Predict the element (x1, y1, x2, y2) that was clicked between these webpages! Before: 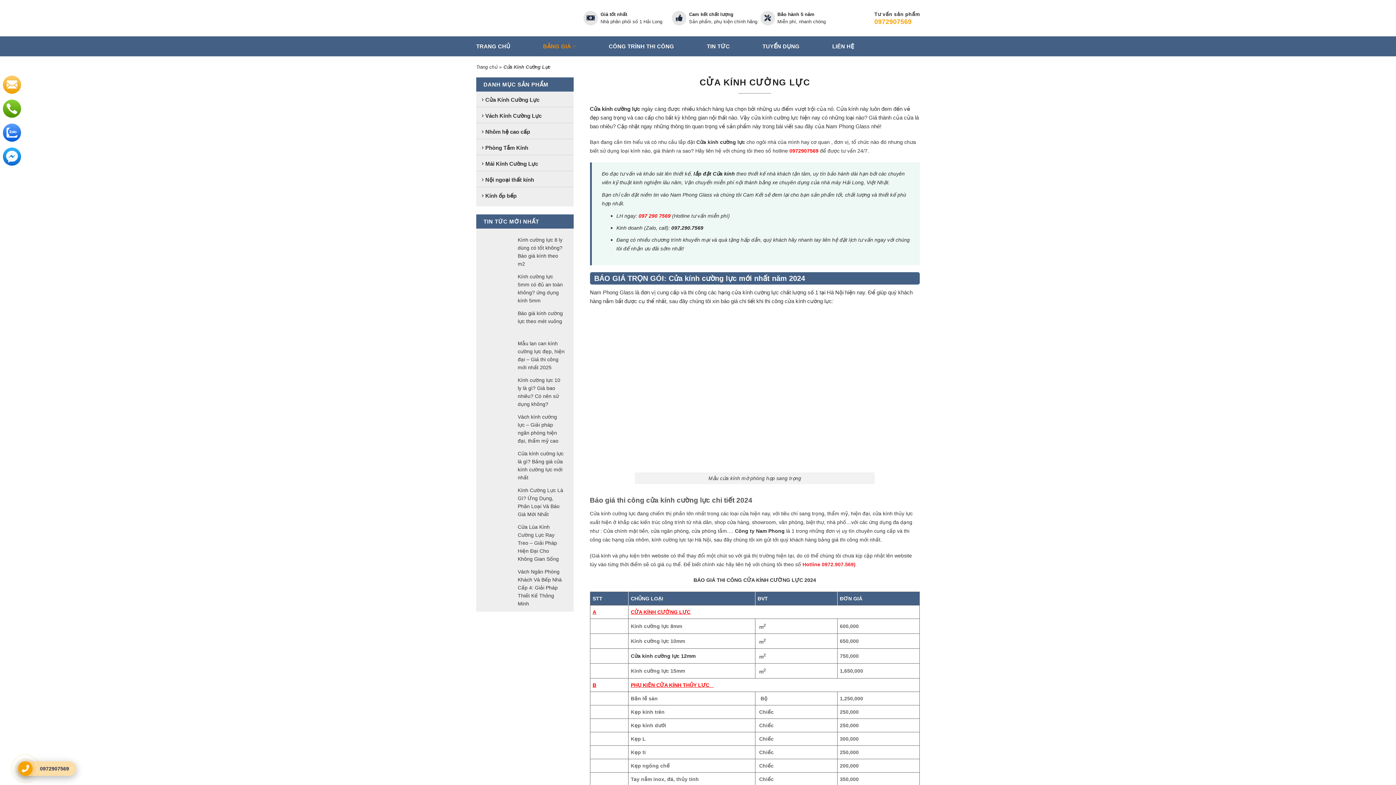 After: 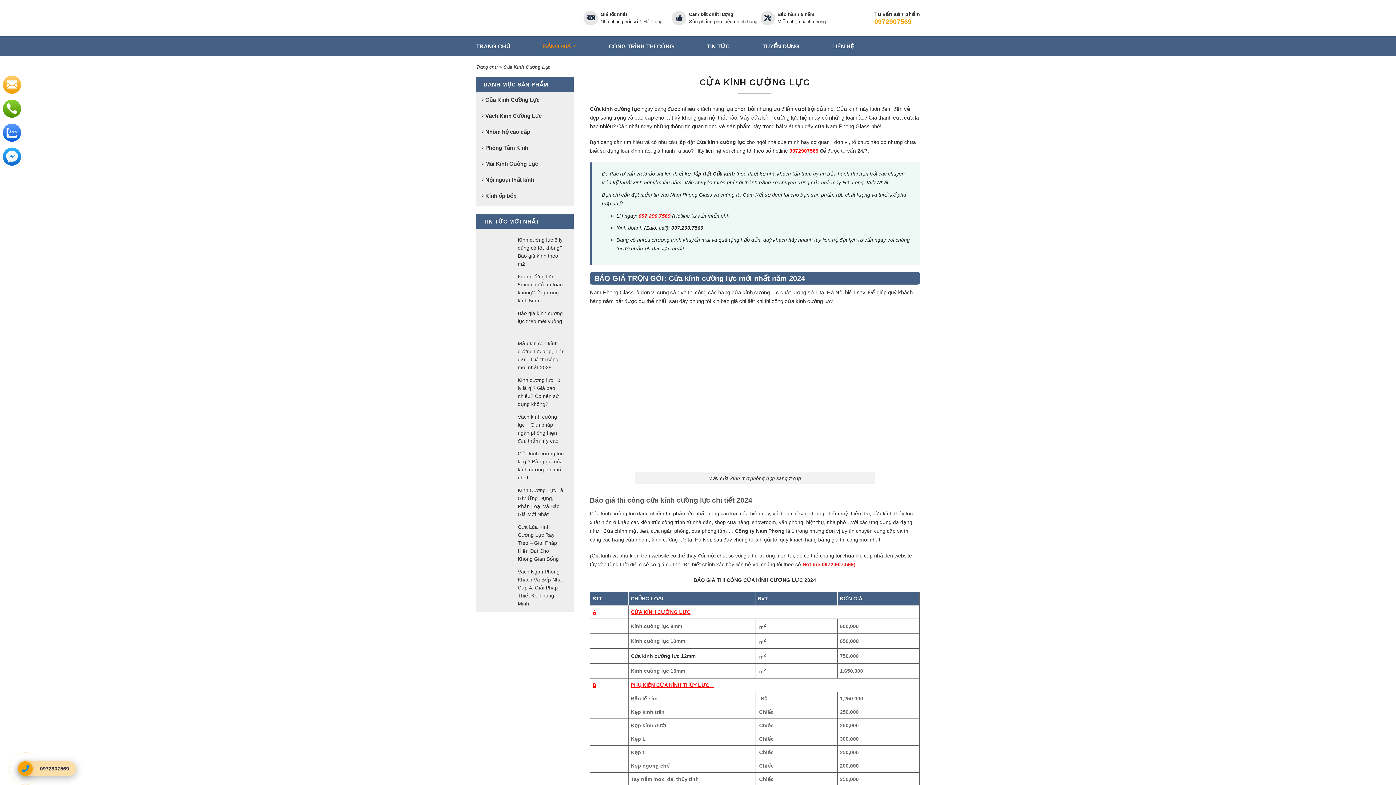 Action: label: 0972907569 bbox: (18, 761, 32, 776)